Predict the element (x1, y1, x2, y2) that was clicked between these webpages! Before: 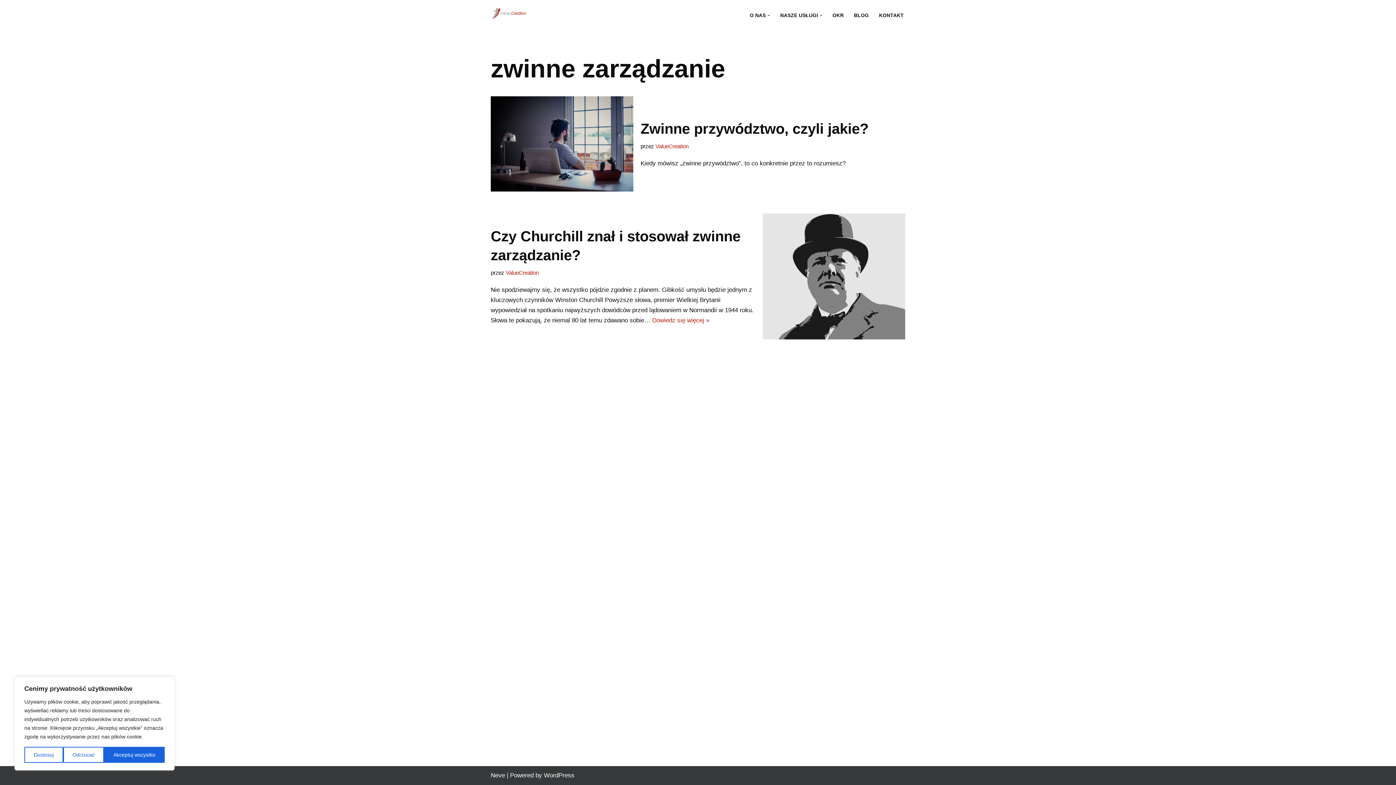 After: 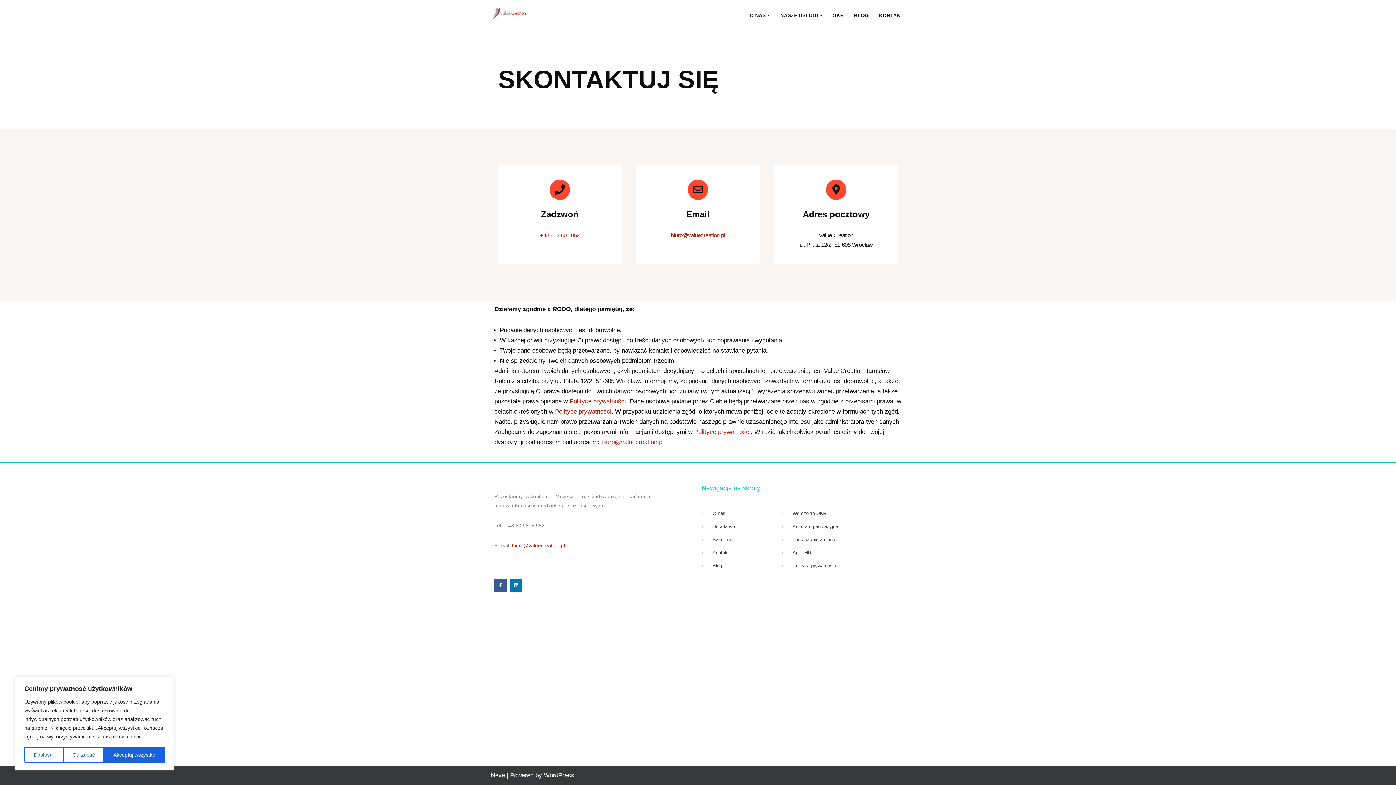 Action: bbox: (879, 10, 904, 19) label: KONTAKT